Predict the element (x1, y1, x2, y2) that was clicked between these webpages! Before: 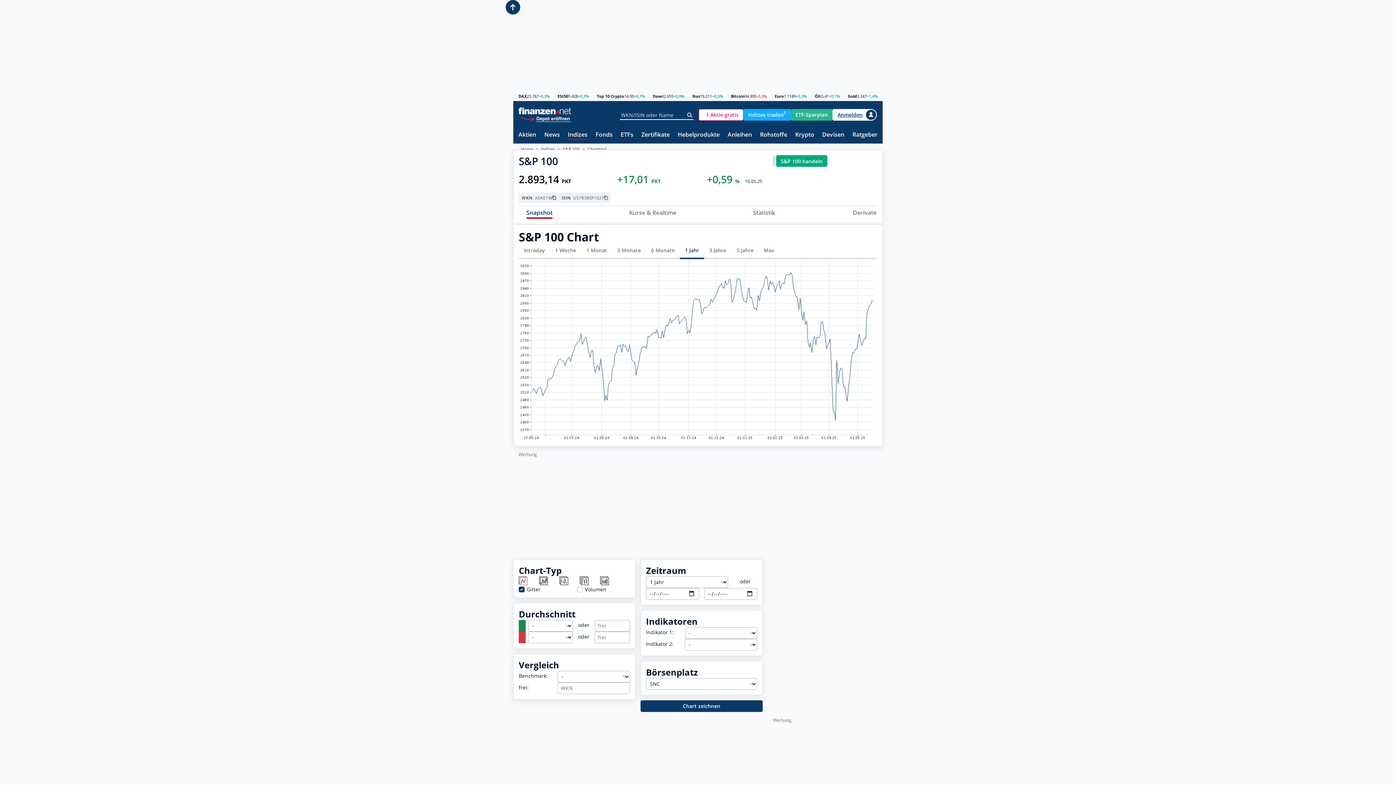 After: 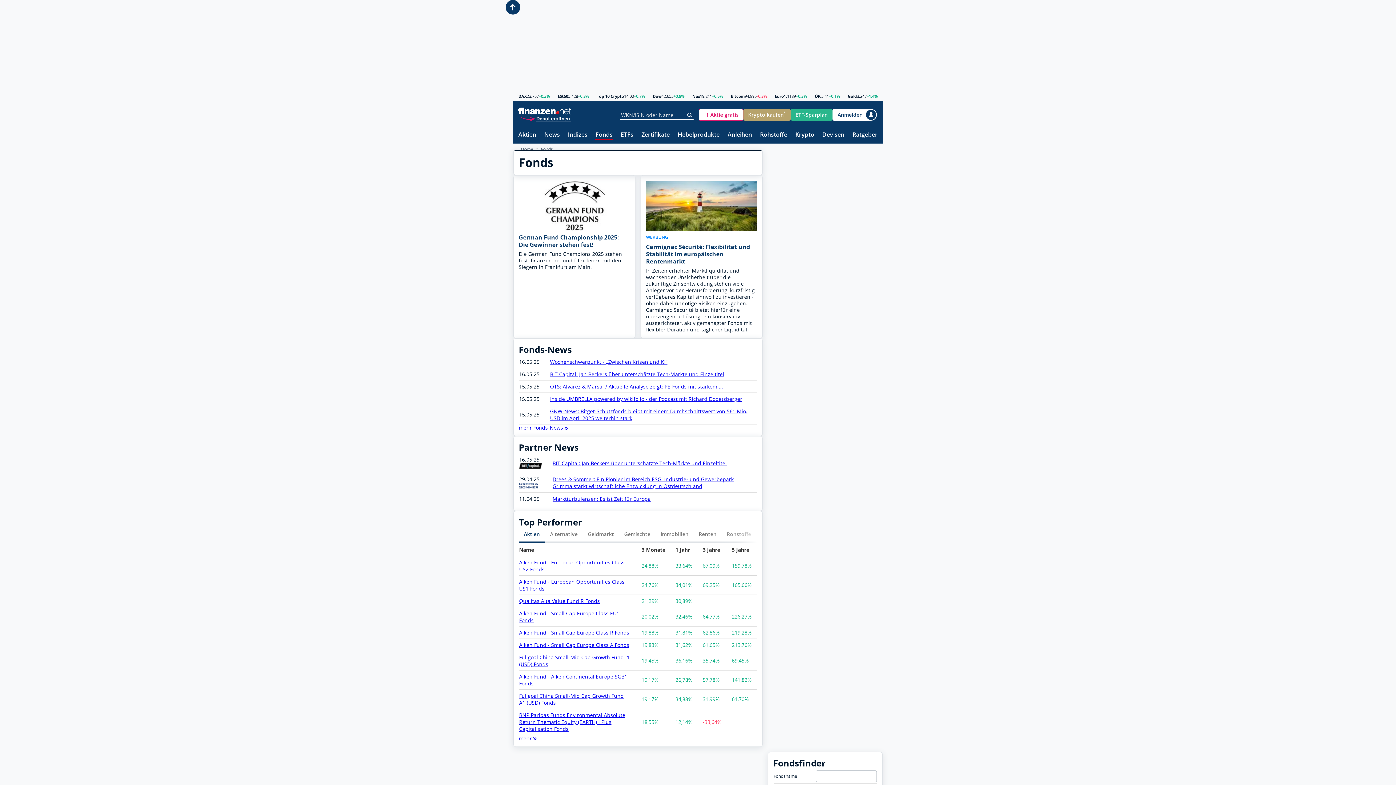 Action: label: Fonds bbox: (595, 131, 612, 138)